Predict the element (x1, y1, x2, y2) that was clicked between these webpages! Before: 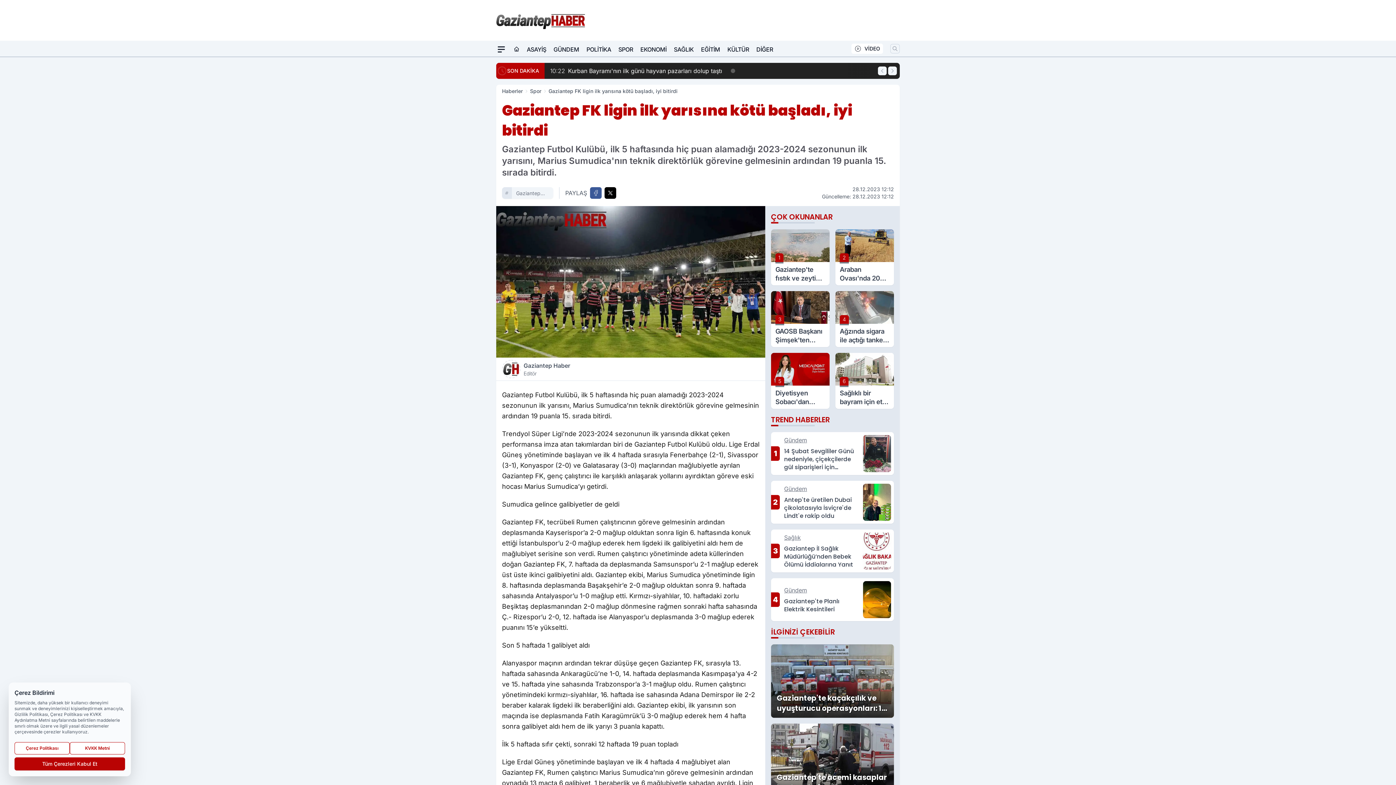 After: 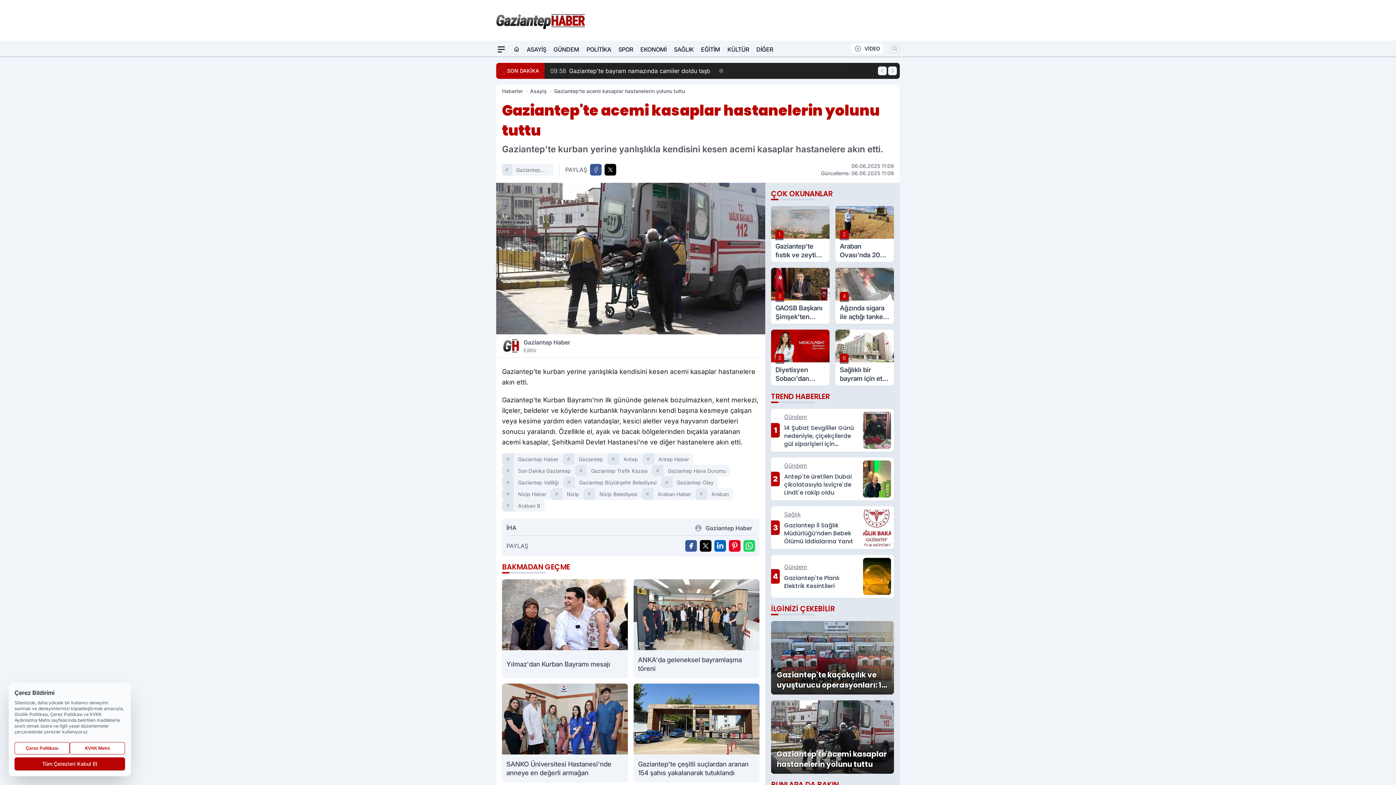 Action: bbox: (771, 724, 894, 797) label: Gaziantep'te acemi kasaplar hastanelerin yolunu tuttu